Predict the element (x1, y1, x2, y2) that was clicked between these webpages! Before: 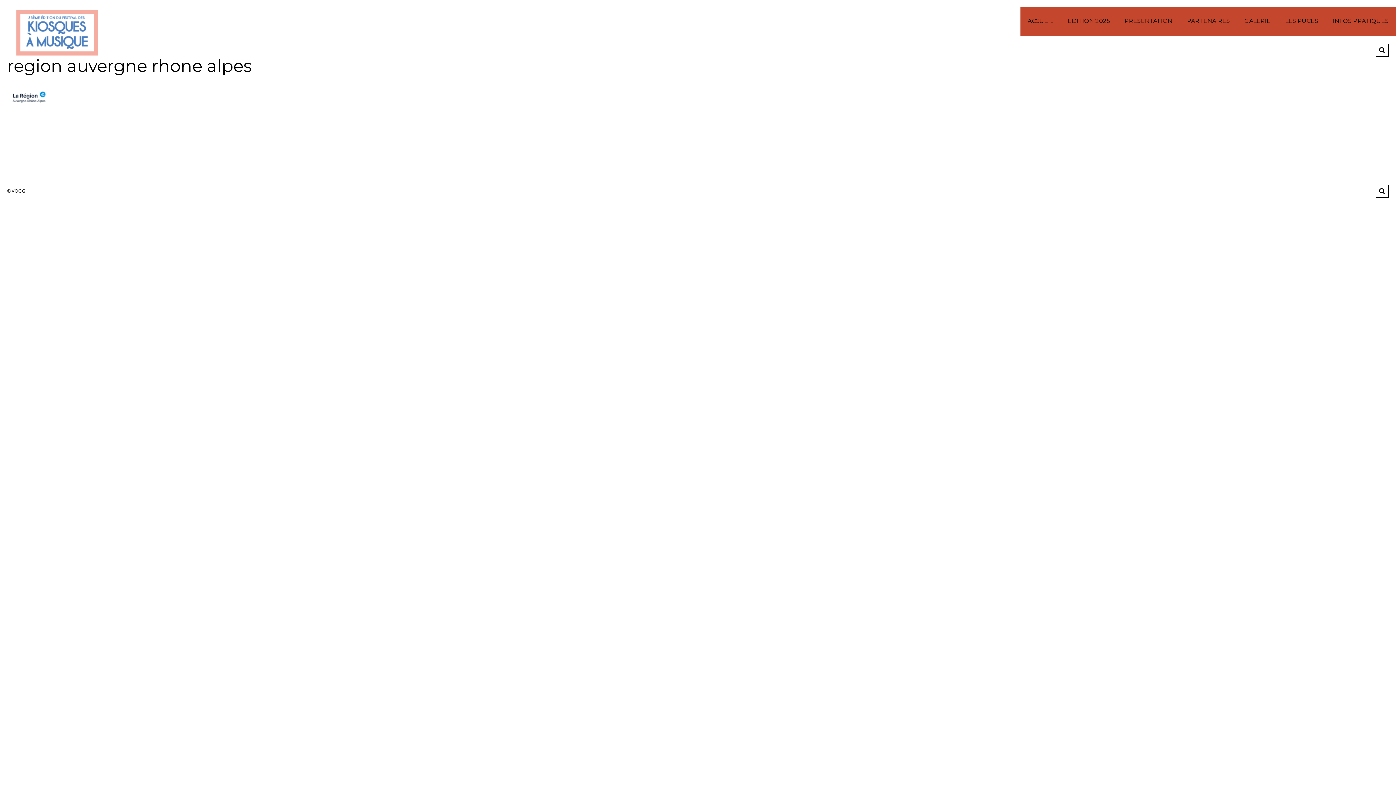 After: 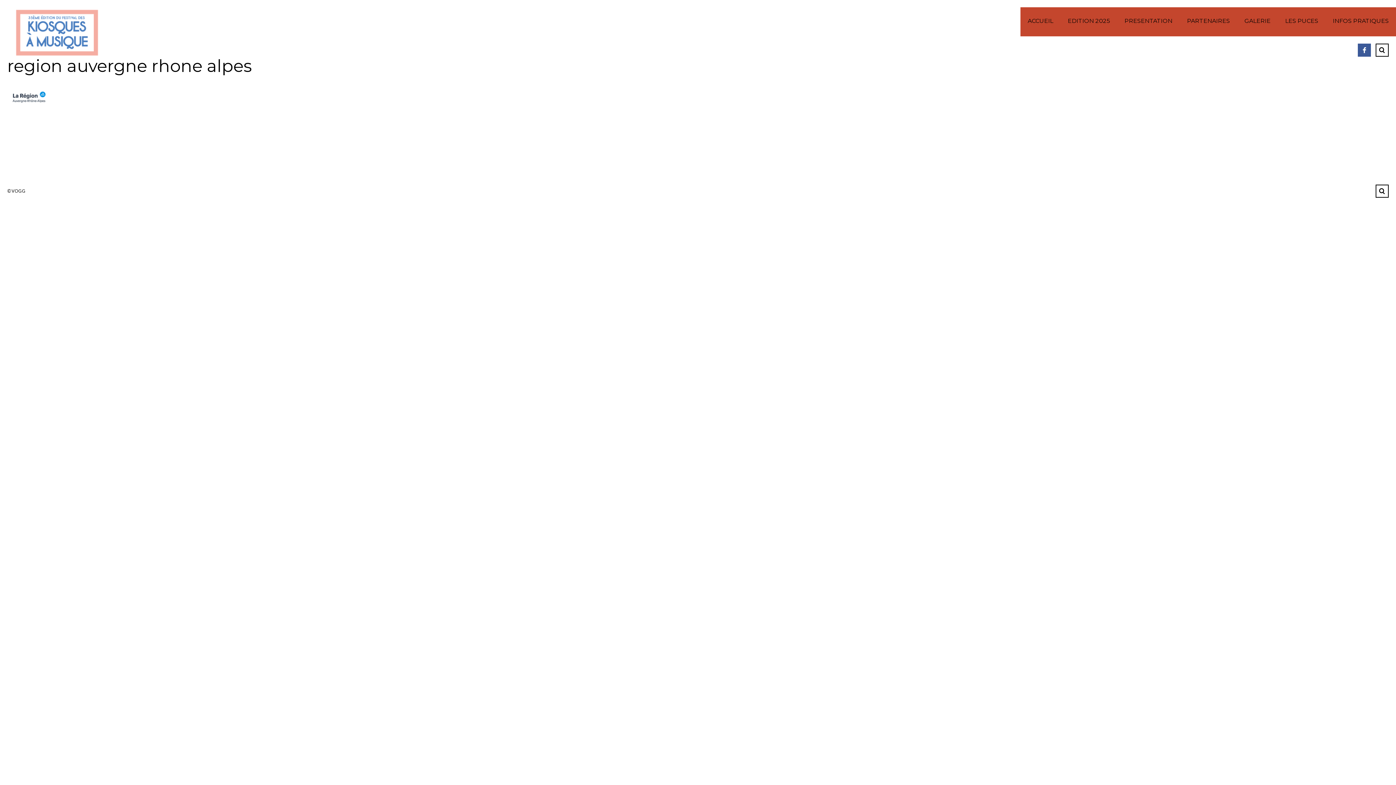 Action: bbox: (1358, 43, 1371, 56) label: Facebook